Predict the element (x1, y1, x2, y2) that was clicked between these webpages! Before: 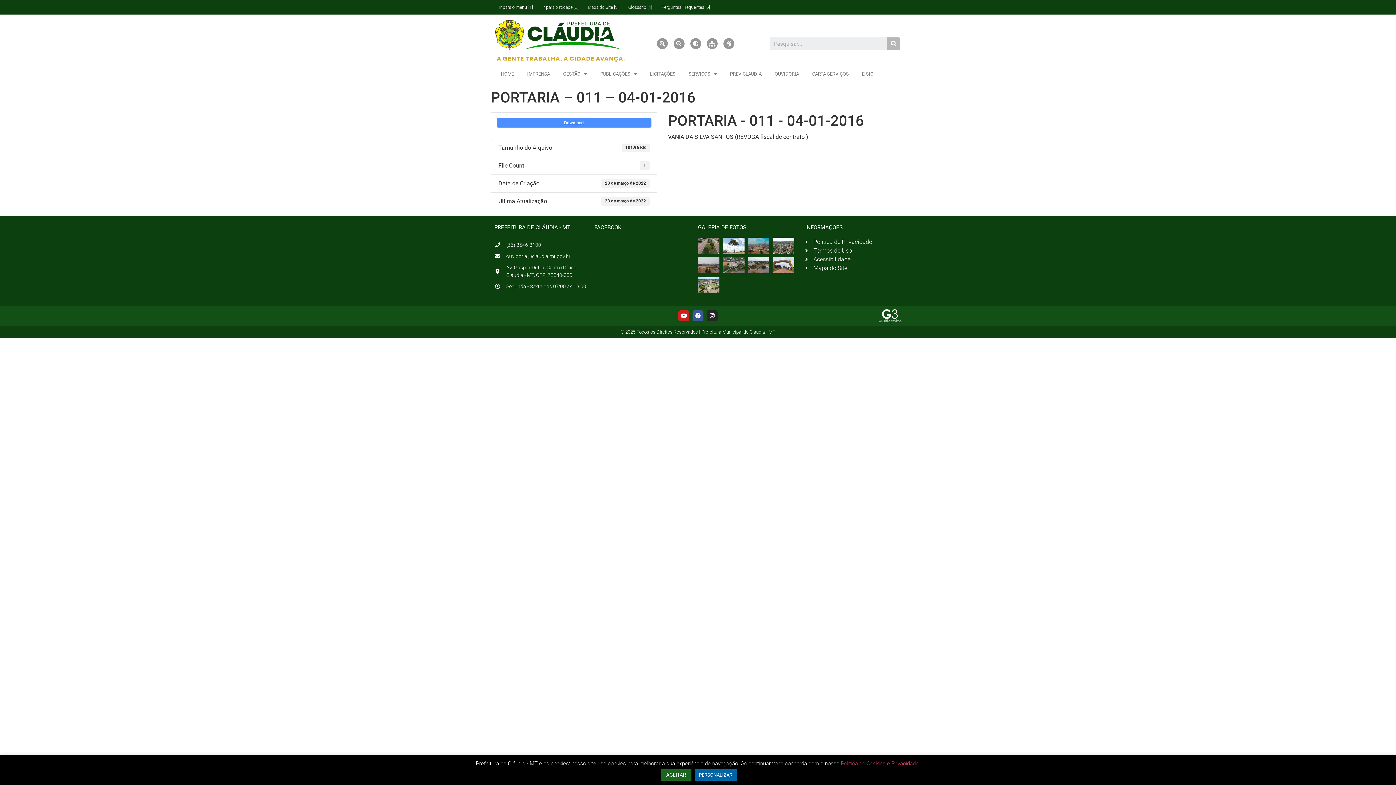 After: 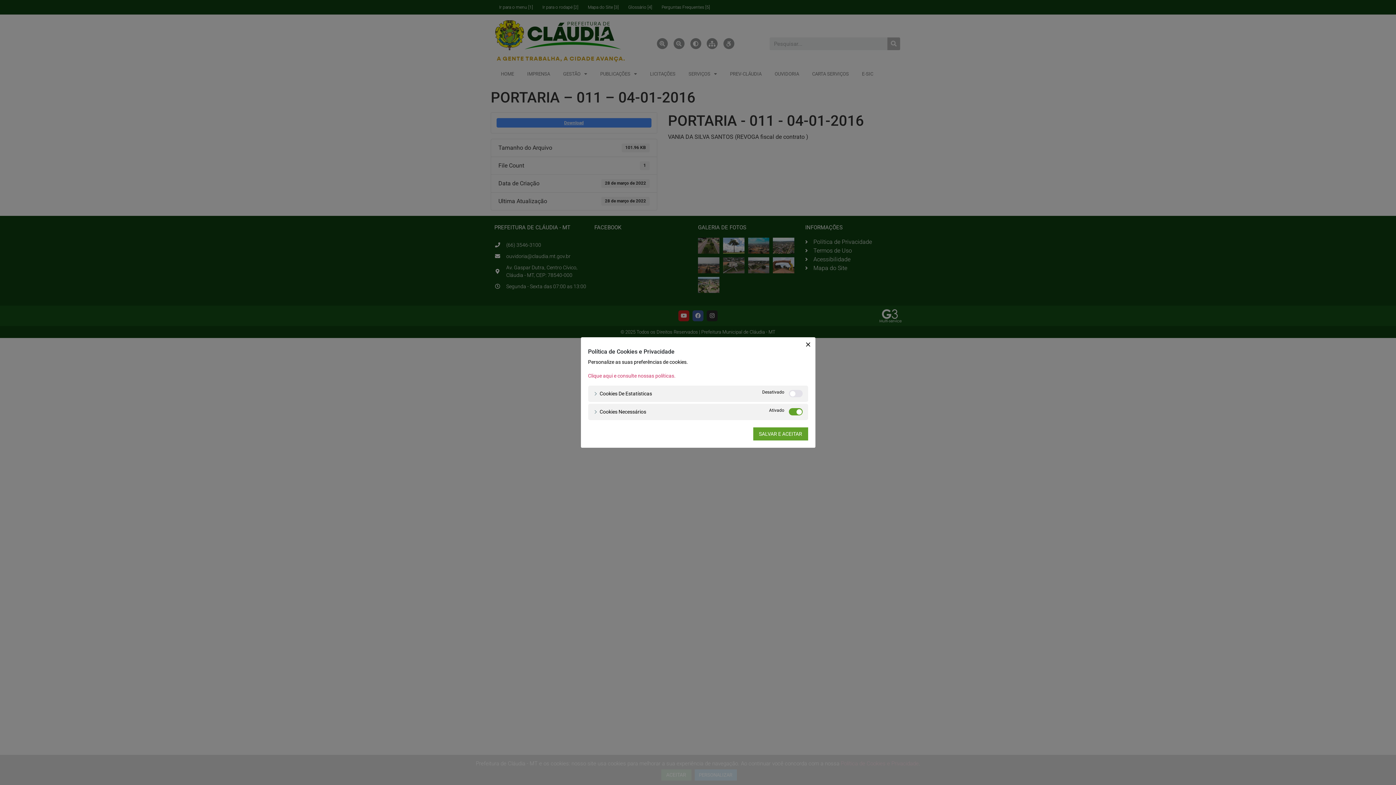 Action: label: PERSONALIZAR bbox: (694, 769, 736, 781)